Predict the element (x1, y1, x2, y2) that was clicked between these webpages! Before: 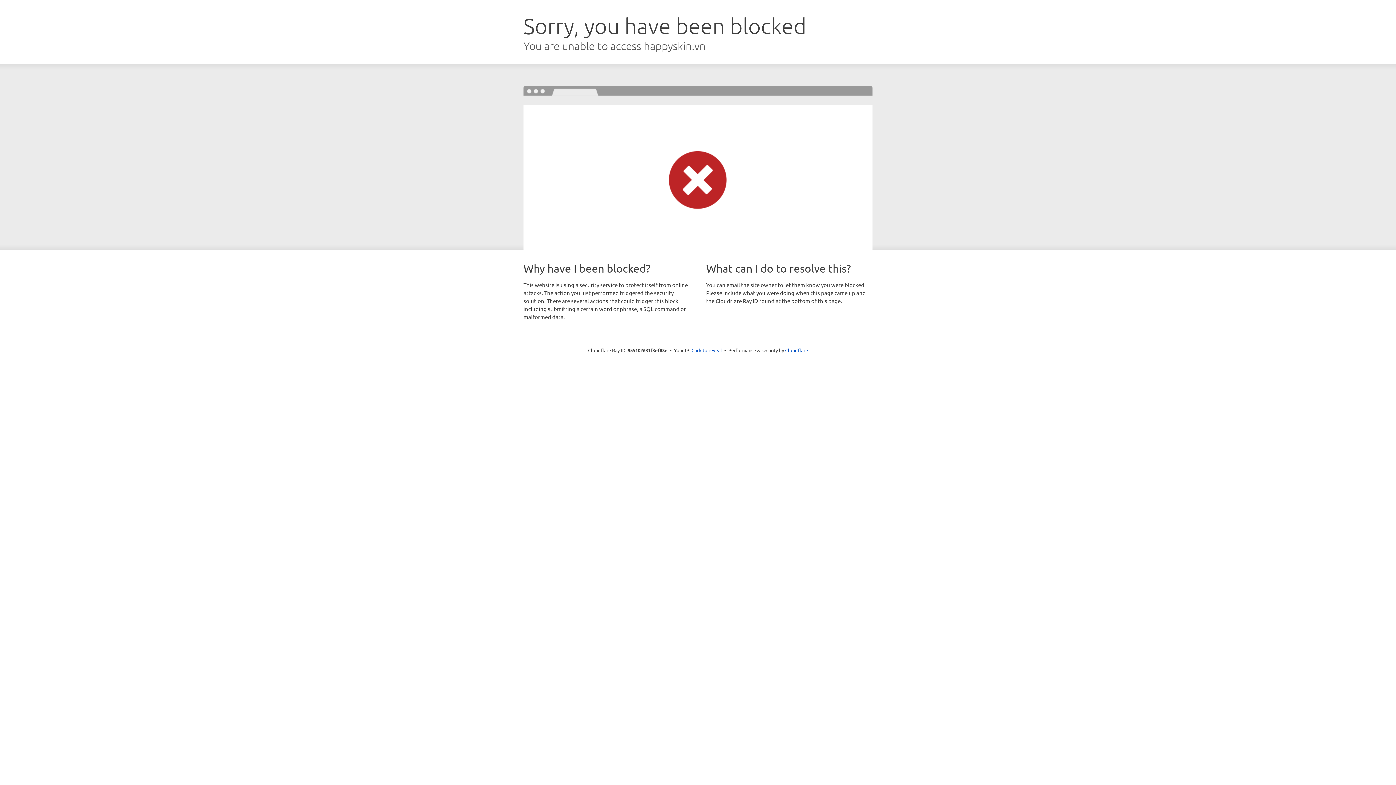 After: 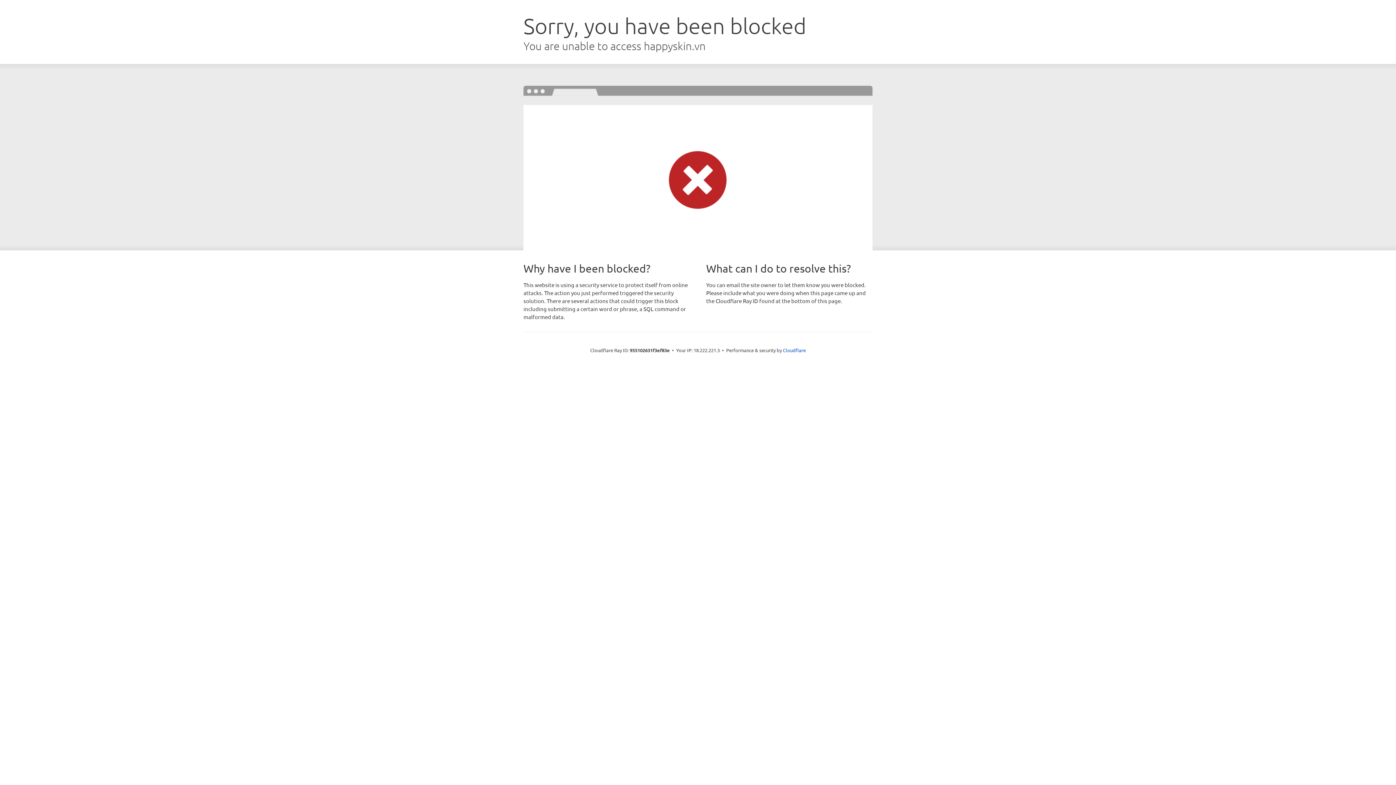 Action: label: Click to reveal bbox: (691, 346, 722, 353)